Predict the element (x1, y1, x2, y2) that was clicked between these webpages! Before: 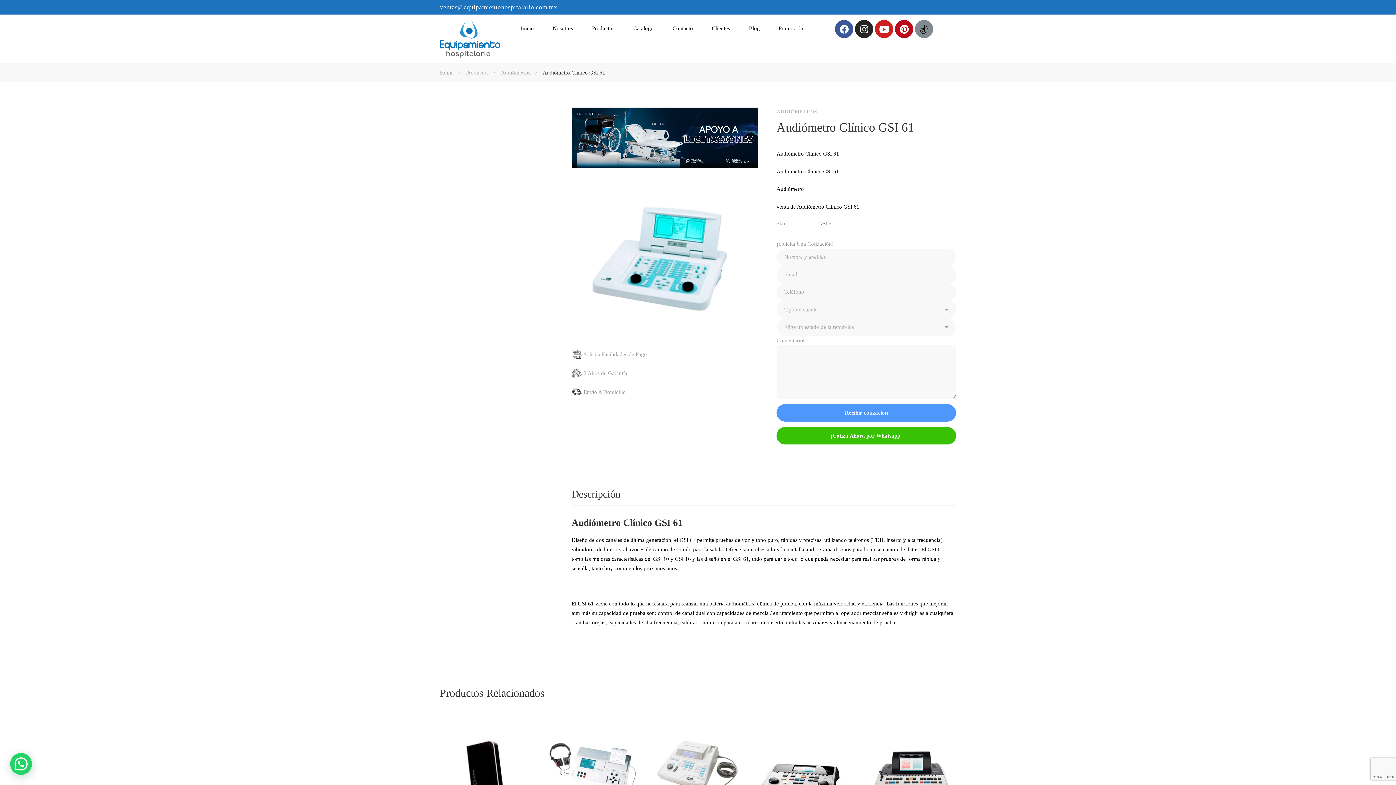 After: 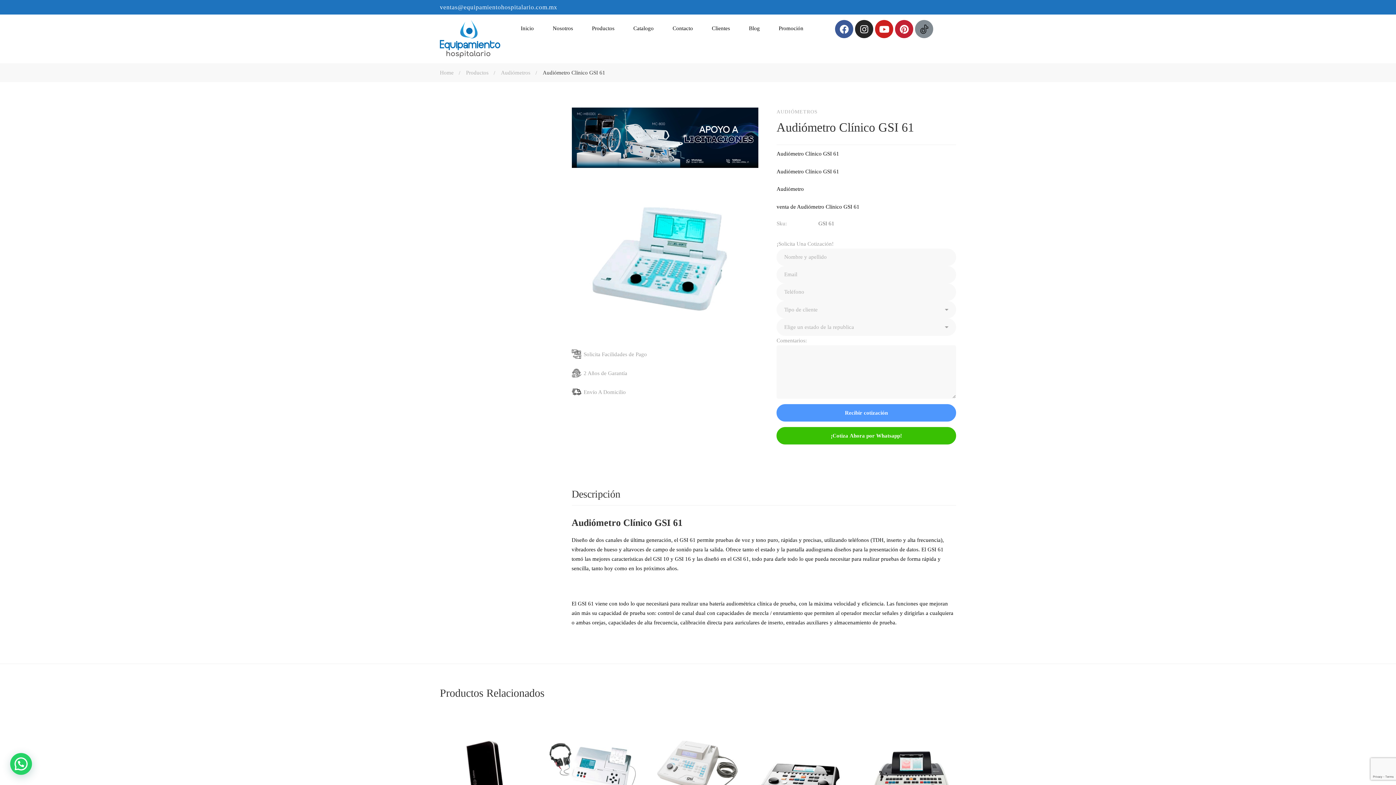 Action: label: Pinterest bbox: (895, 20, 913, 38)